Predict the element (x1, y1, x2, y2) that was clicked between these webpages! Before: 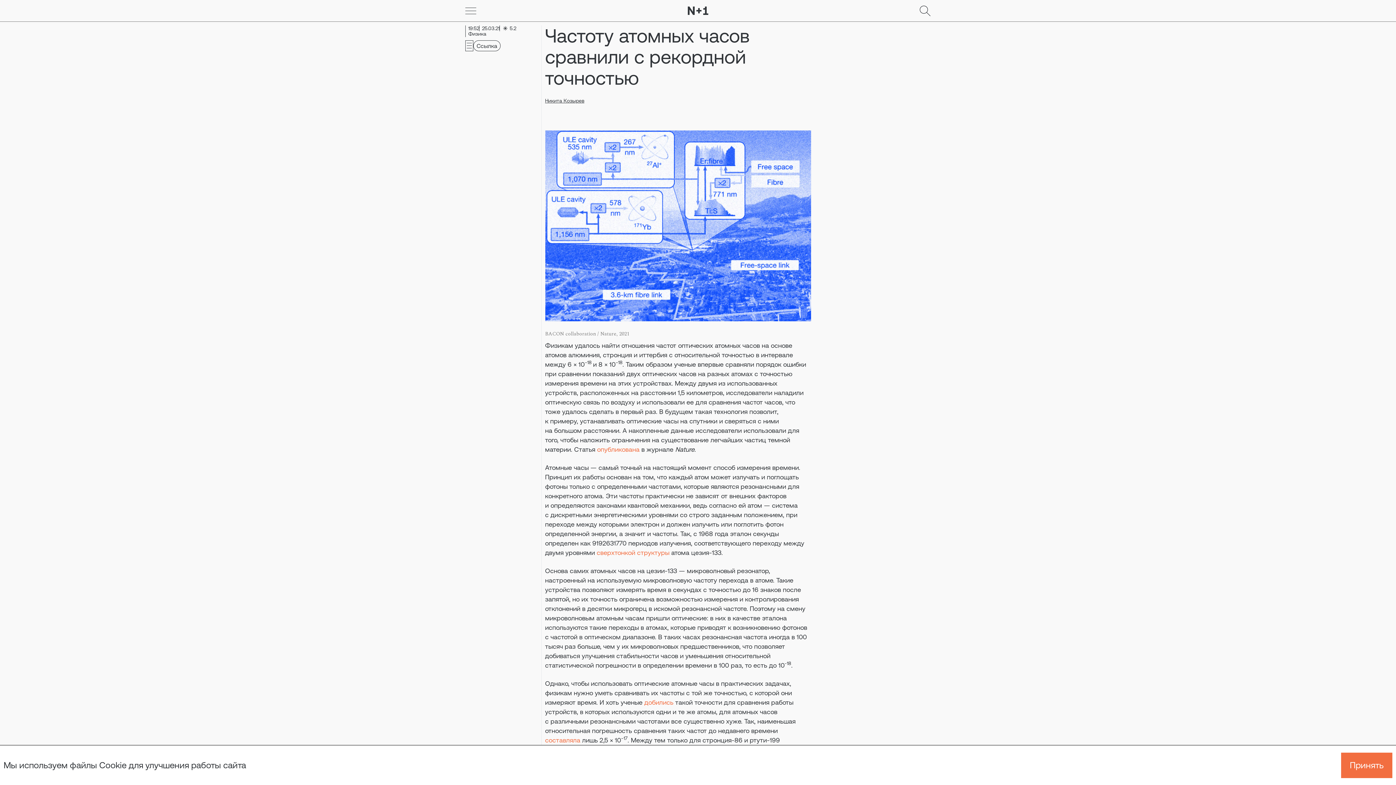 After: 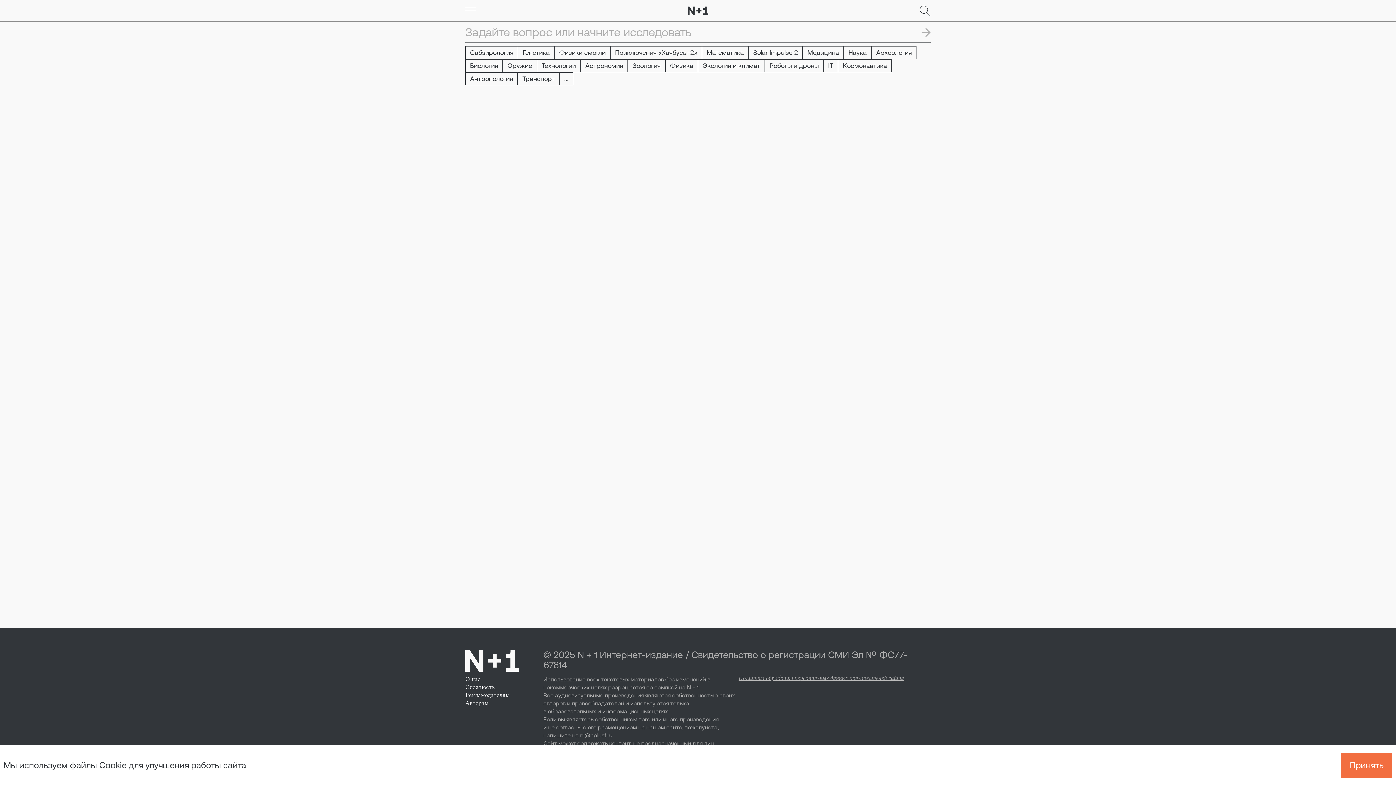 Action: bbox: (920, 5, 930, 16)